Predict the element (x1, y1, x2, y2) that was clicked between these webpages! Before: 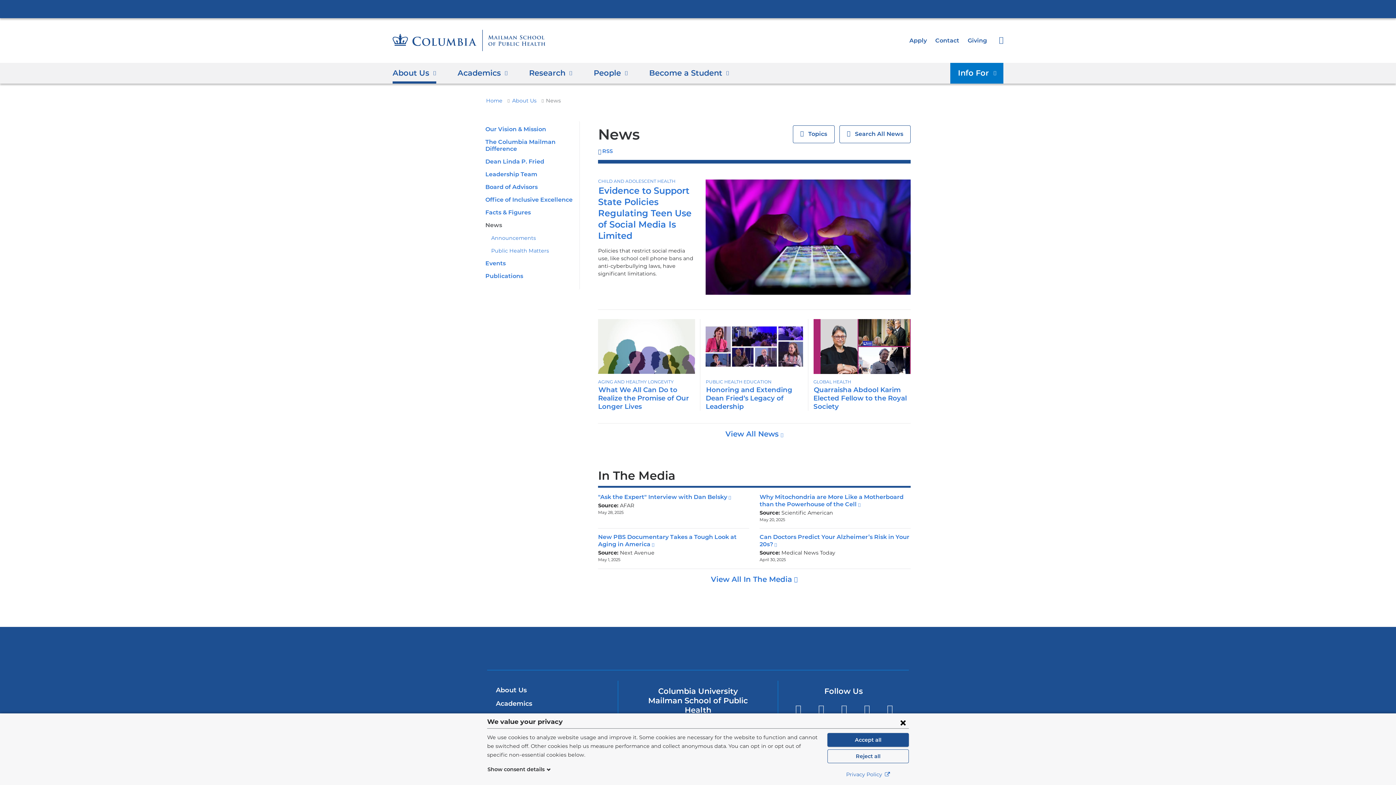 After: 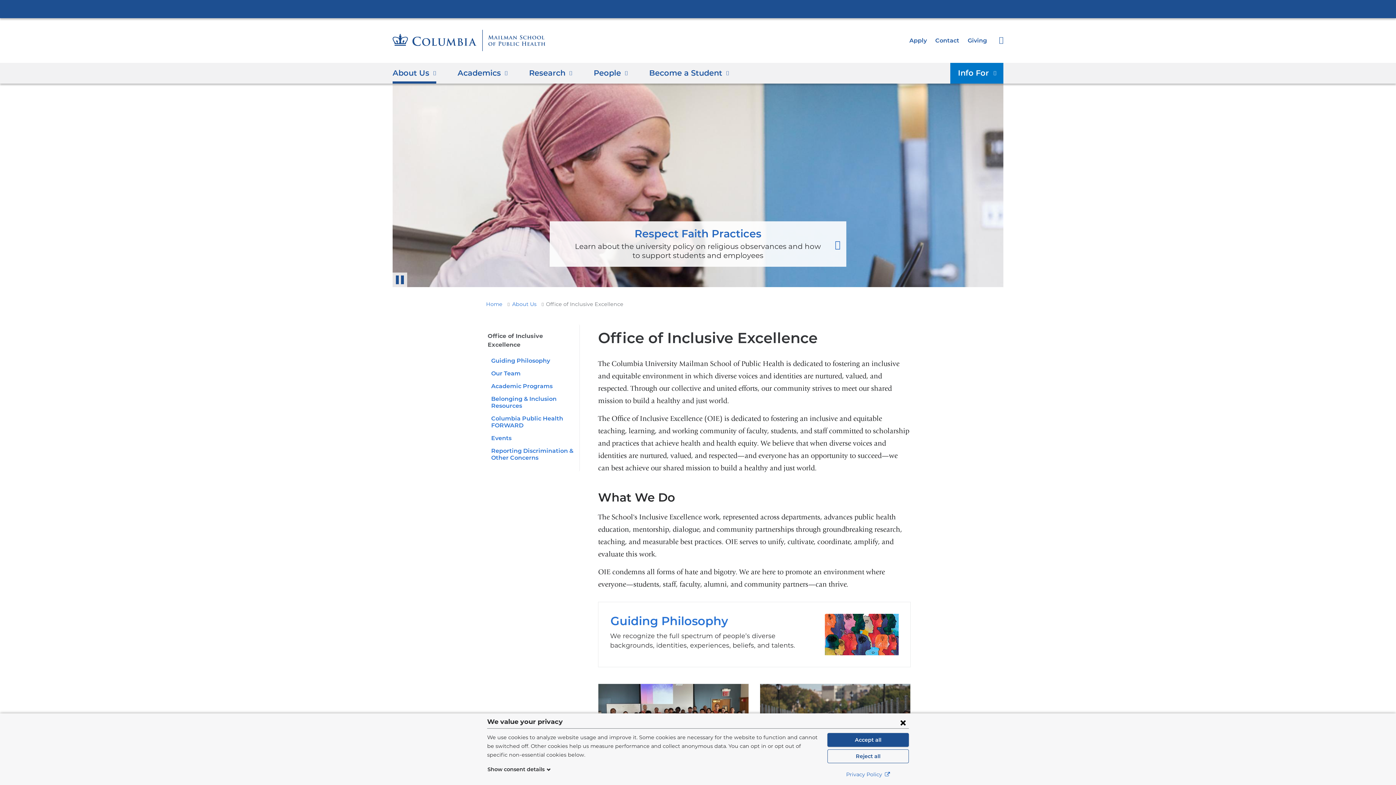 Action: bbox: (485, 196, 572, 203) label: Office of Inclusive Excellence